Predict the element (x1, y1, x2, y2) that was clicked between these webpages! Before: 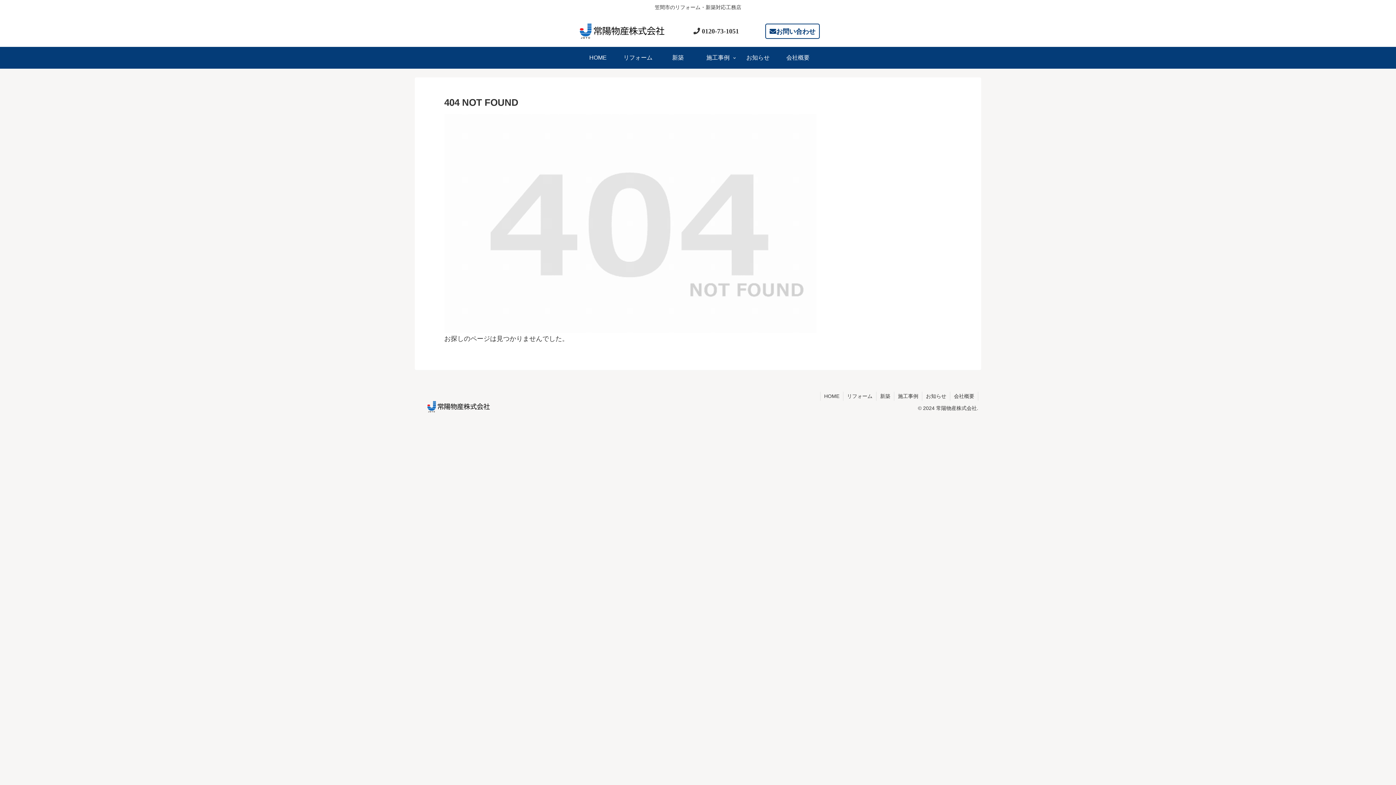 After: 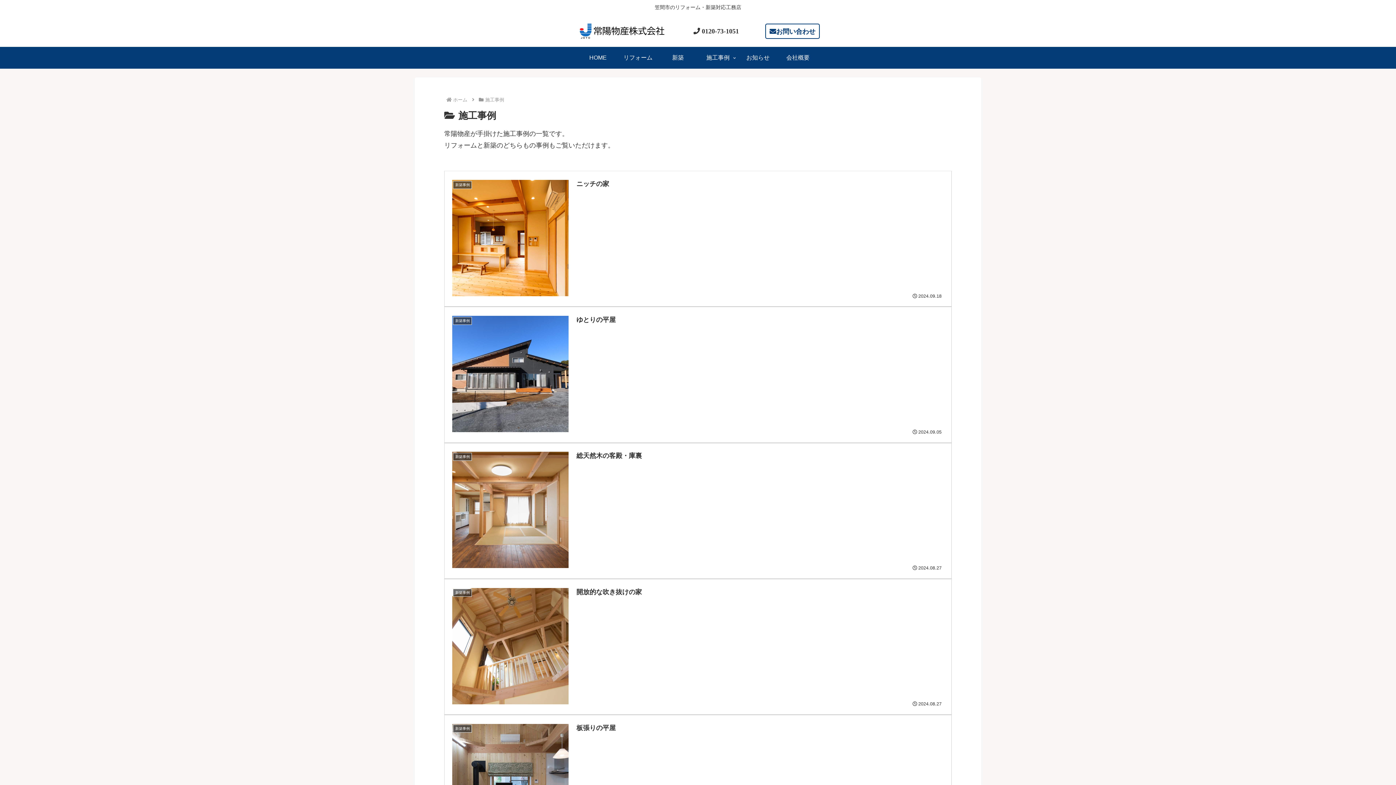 Action: label: 施工事例 bbox: (698, 47, 738, 68)